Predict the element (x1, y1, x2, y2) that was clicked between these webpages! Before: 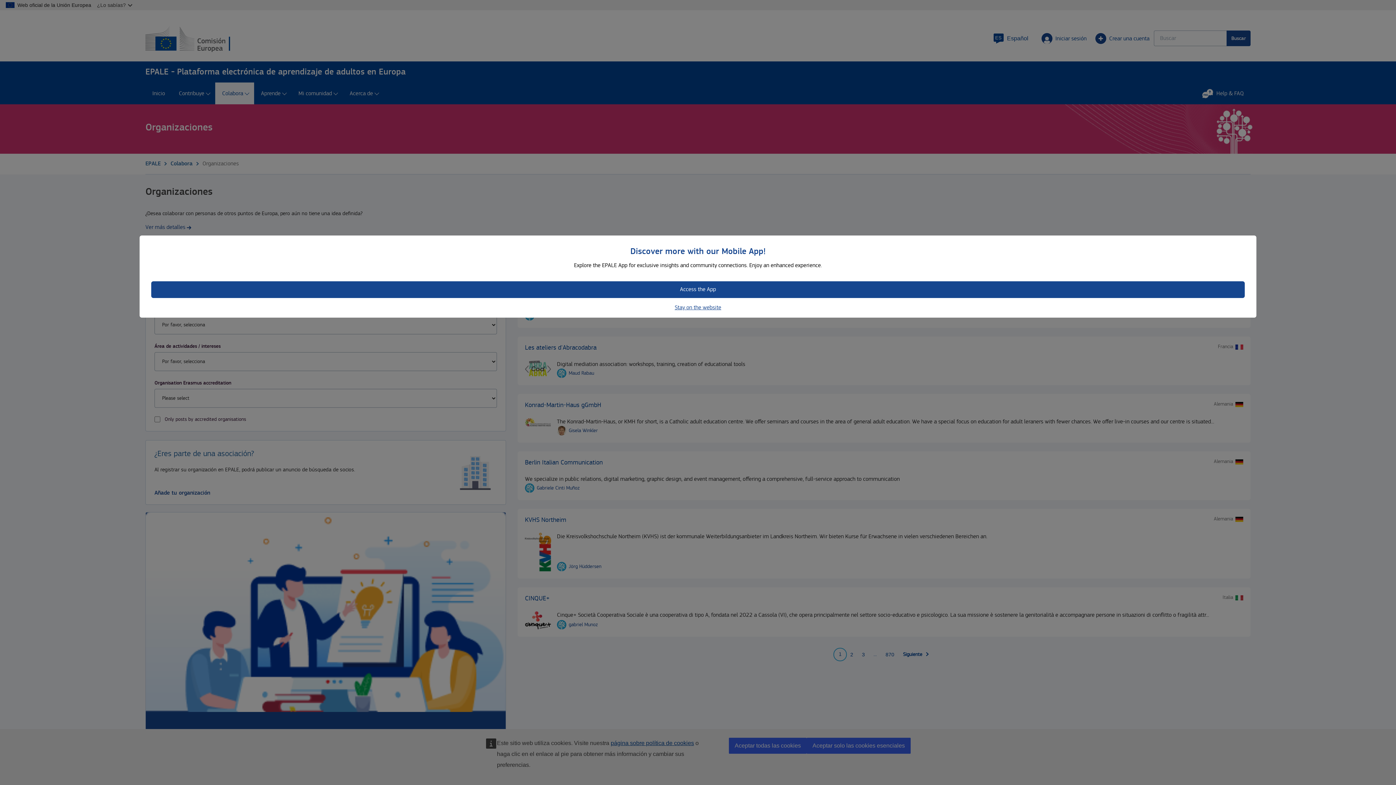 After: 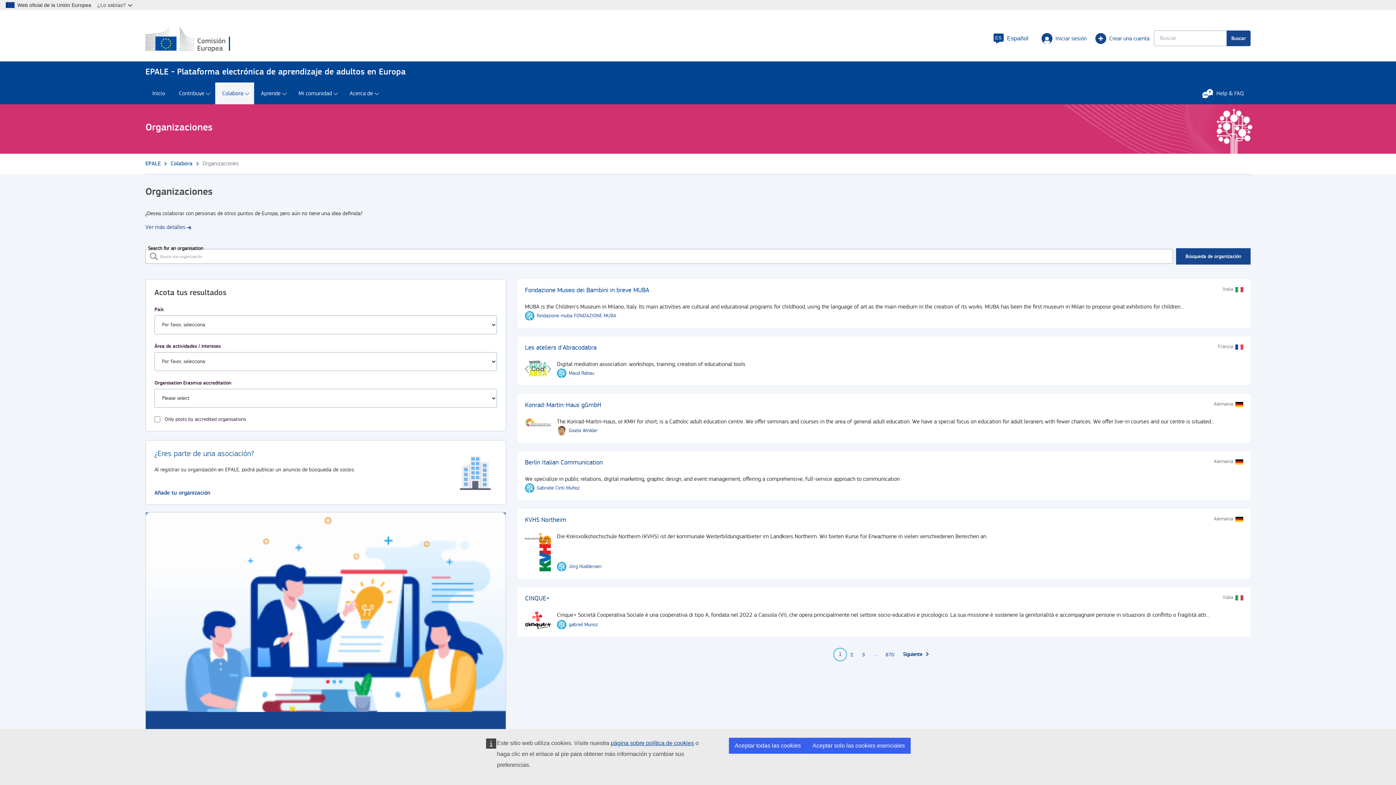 Action: label: Stay on the website bbox: (151, 304, 1245, 312)